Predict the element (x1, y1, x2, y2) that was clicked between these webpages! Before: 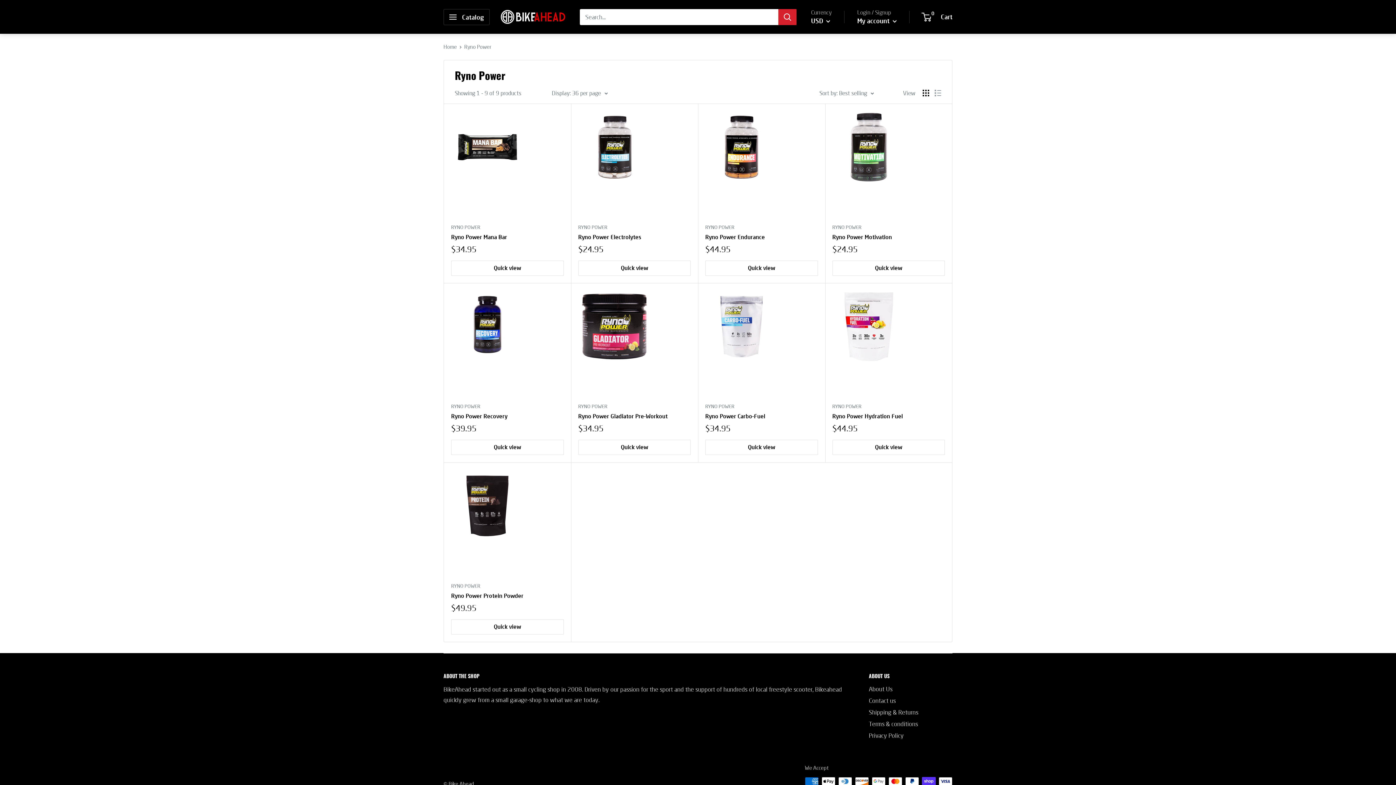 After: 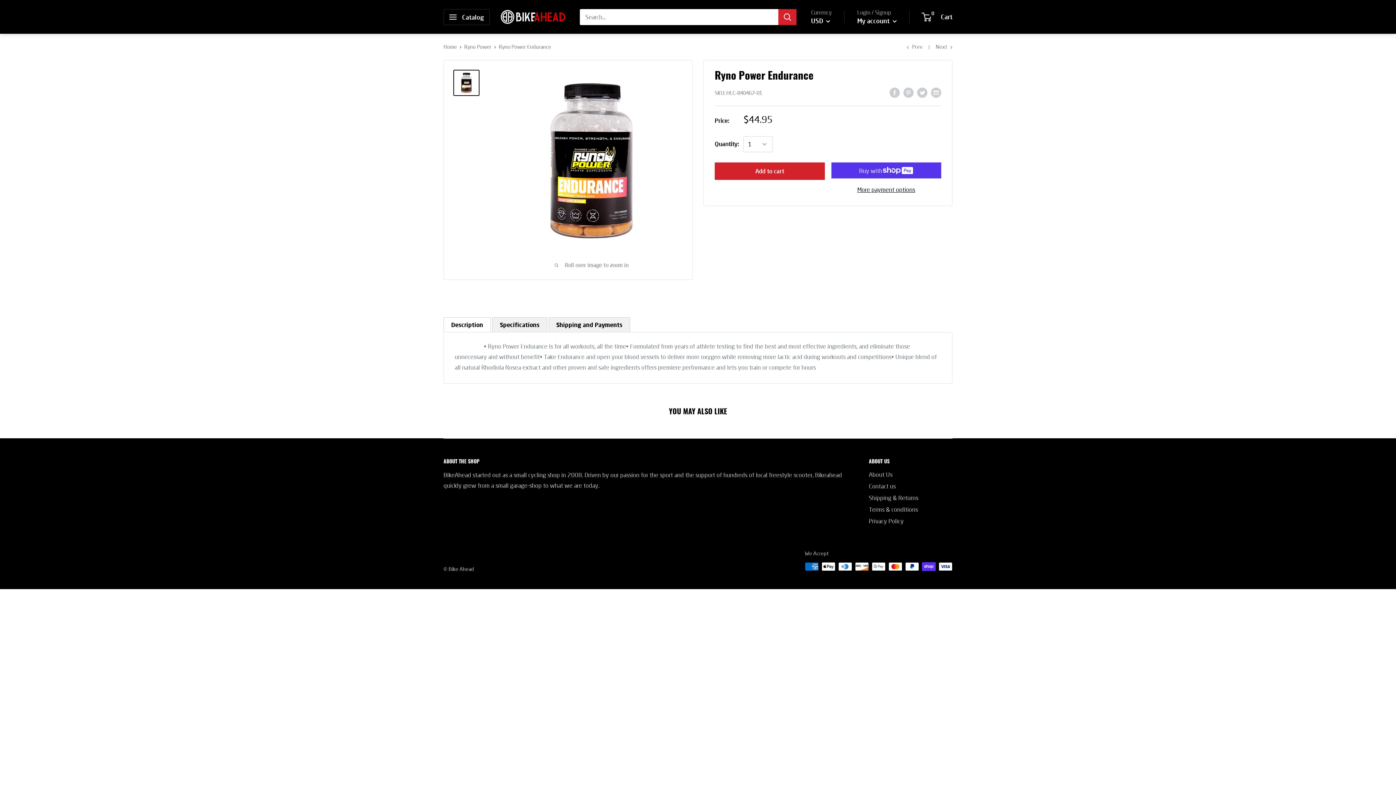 Action: bbox: (705, 110, 818, 223)